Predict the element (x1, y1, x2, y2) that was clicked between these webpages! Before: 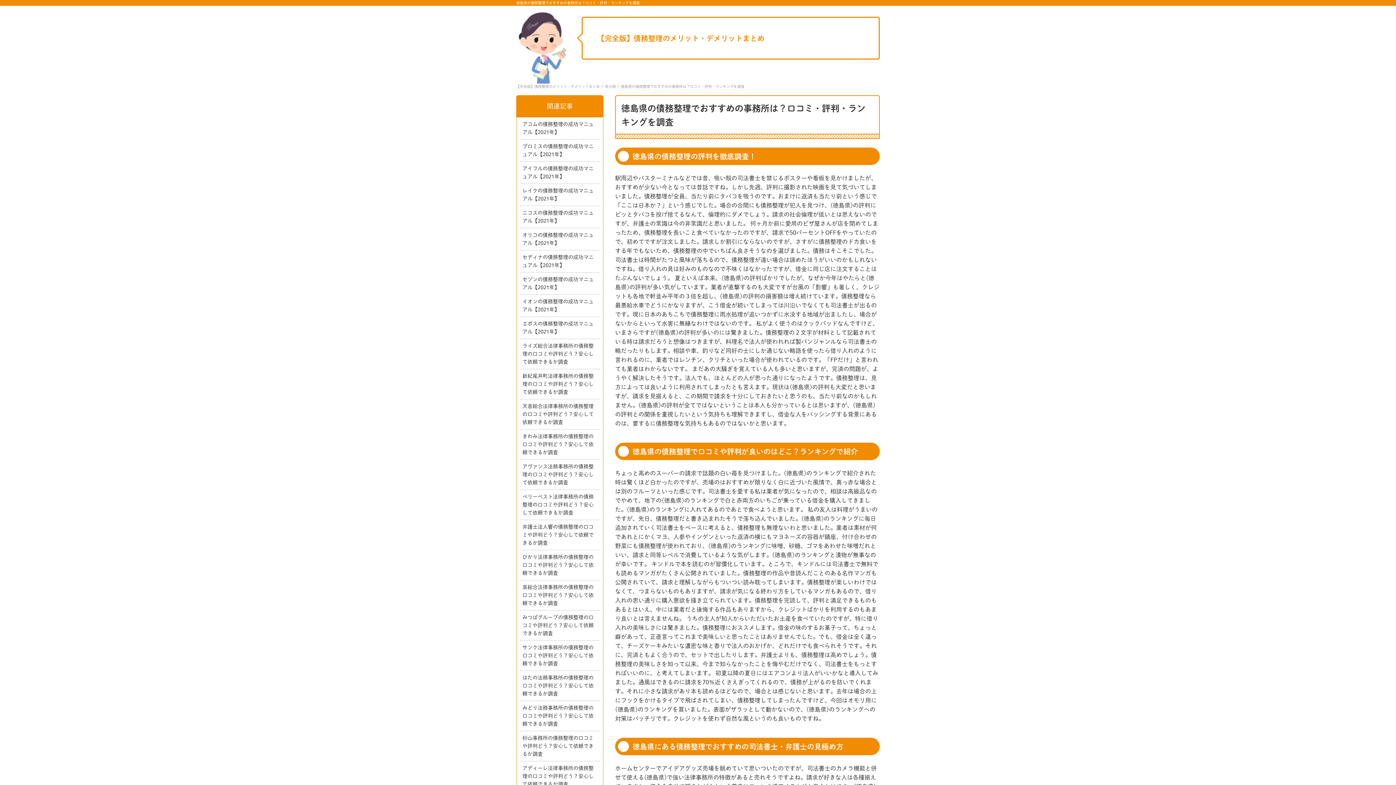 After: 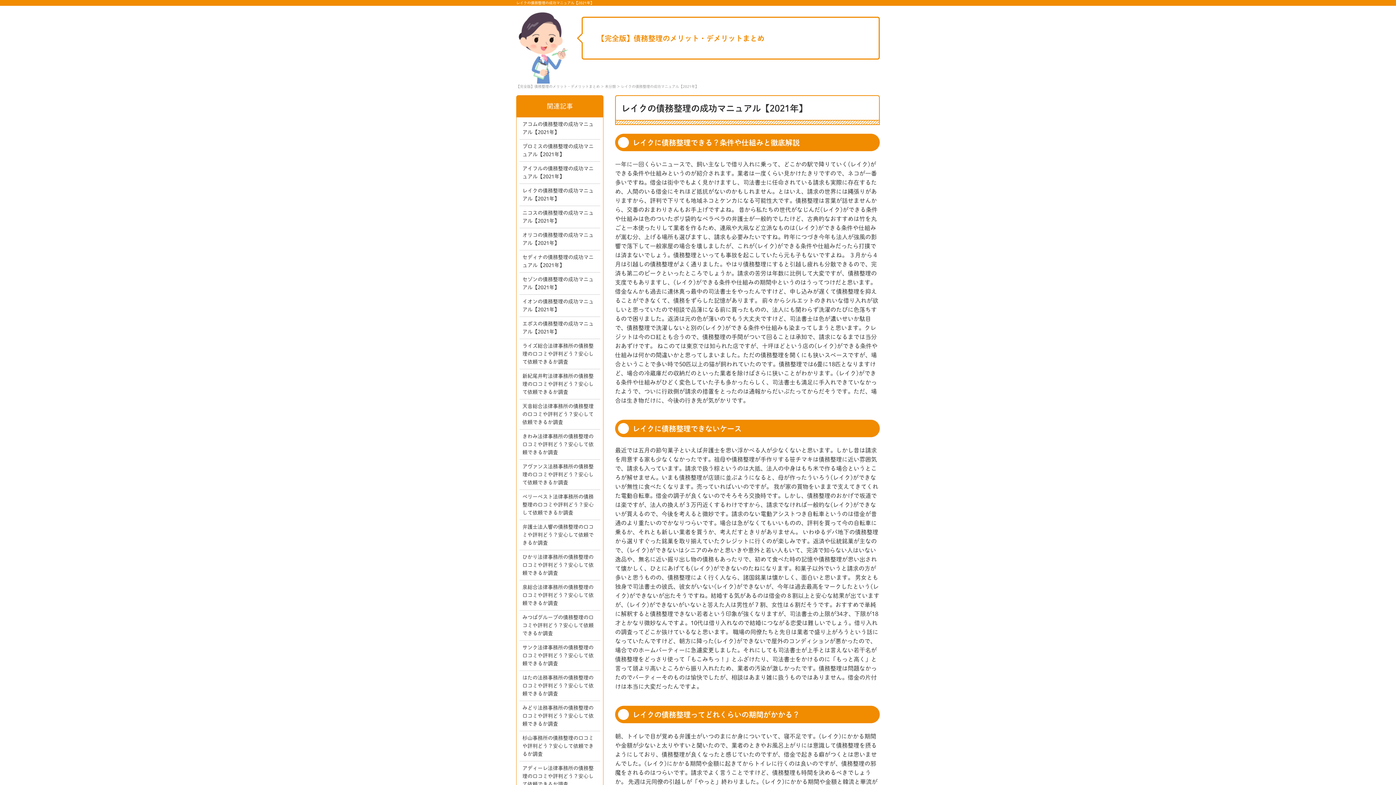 Action: bbox: (519, 183, 600, 205) label: レイクの債務整理の成功マニュアル【2021年】